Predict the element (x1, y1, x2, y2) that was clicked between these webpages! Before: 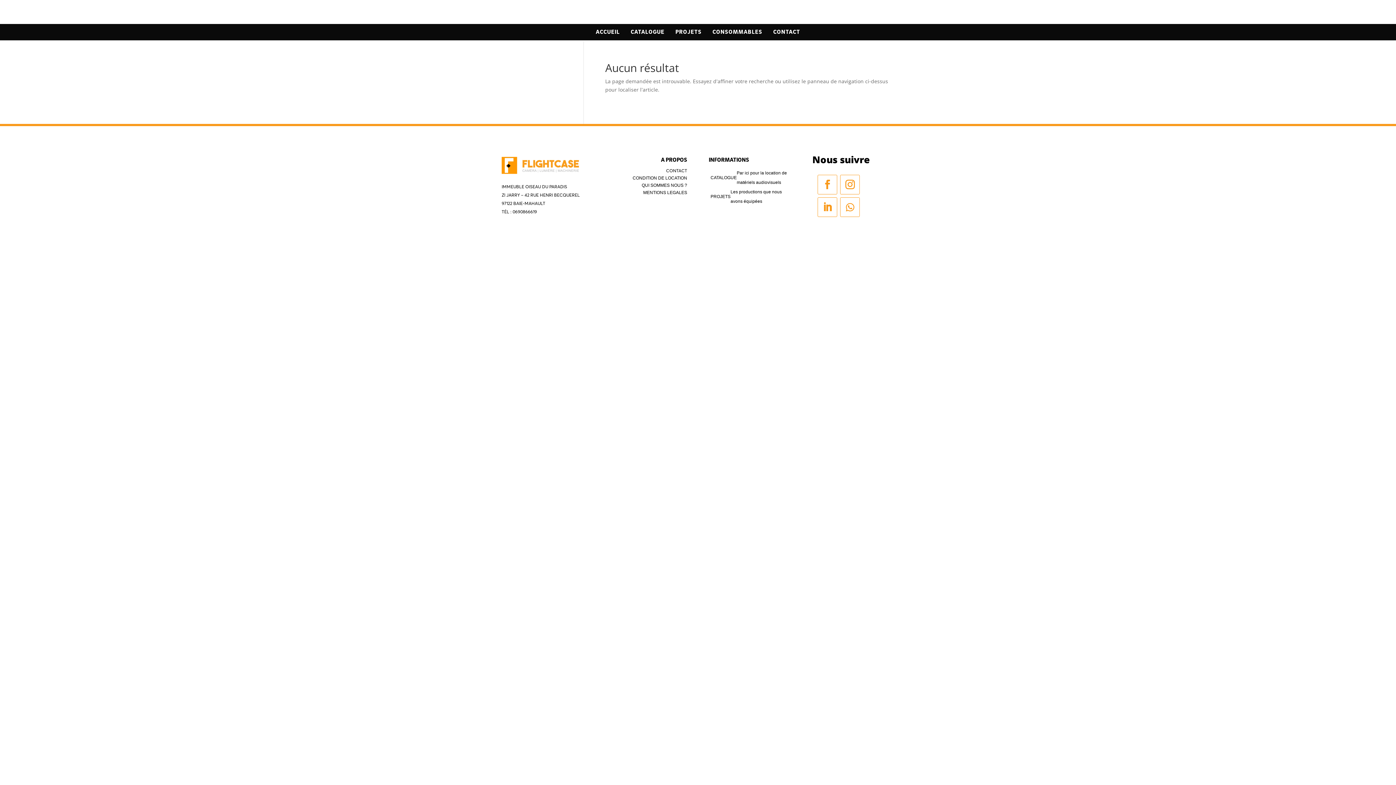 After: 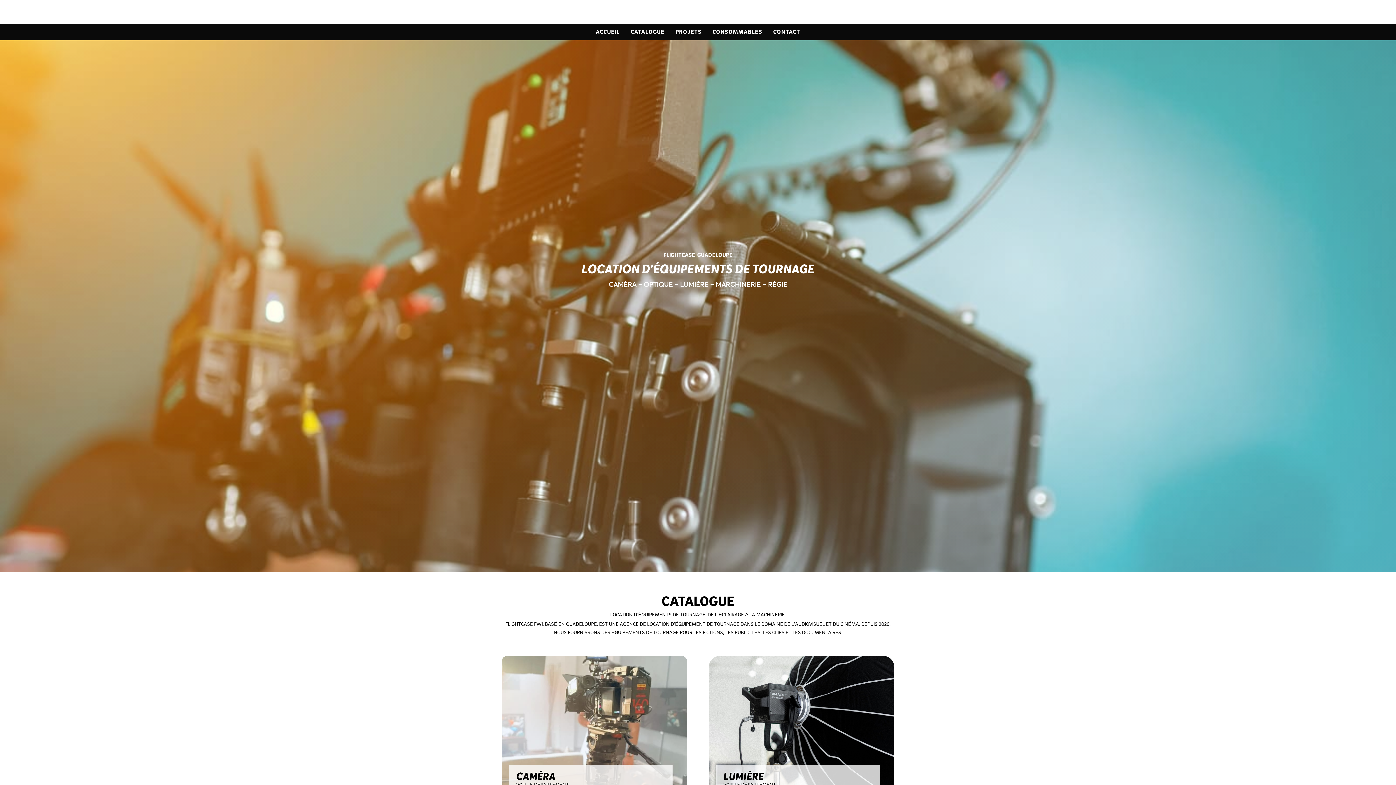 Action: bbox: (501, 12, 563, 18)